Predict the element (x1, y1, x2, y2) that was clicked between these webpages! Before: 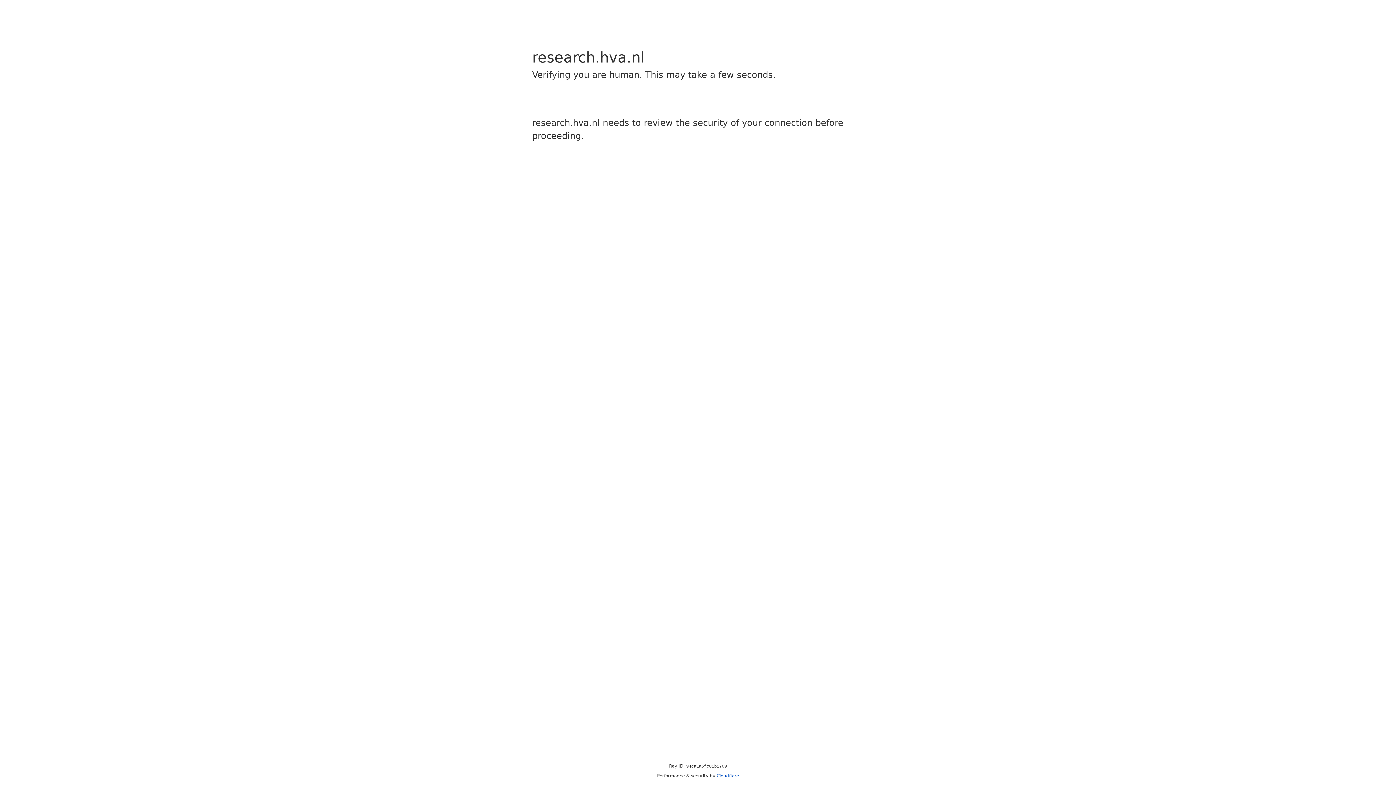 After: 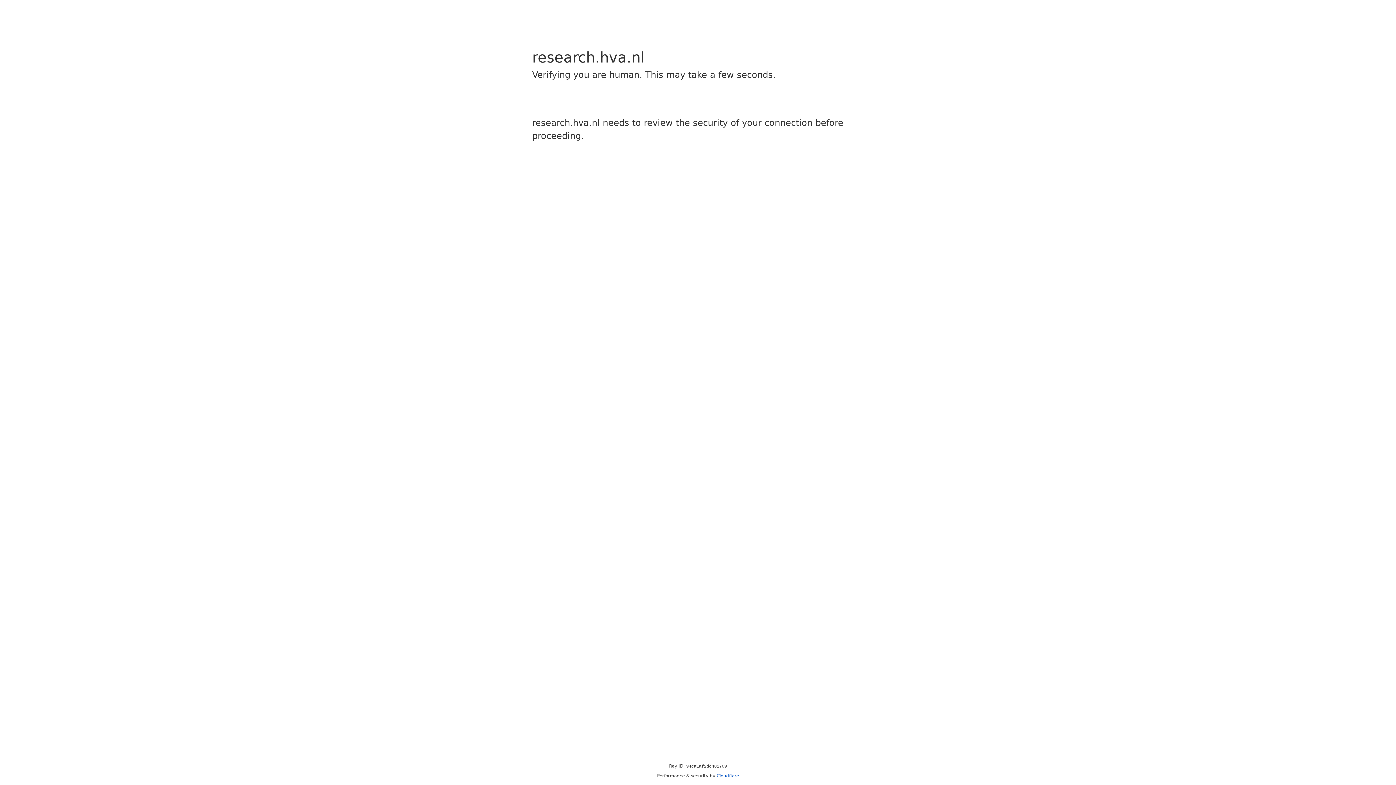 Action: label: Cloudflare bbox: (716, 773, 739, 778)